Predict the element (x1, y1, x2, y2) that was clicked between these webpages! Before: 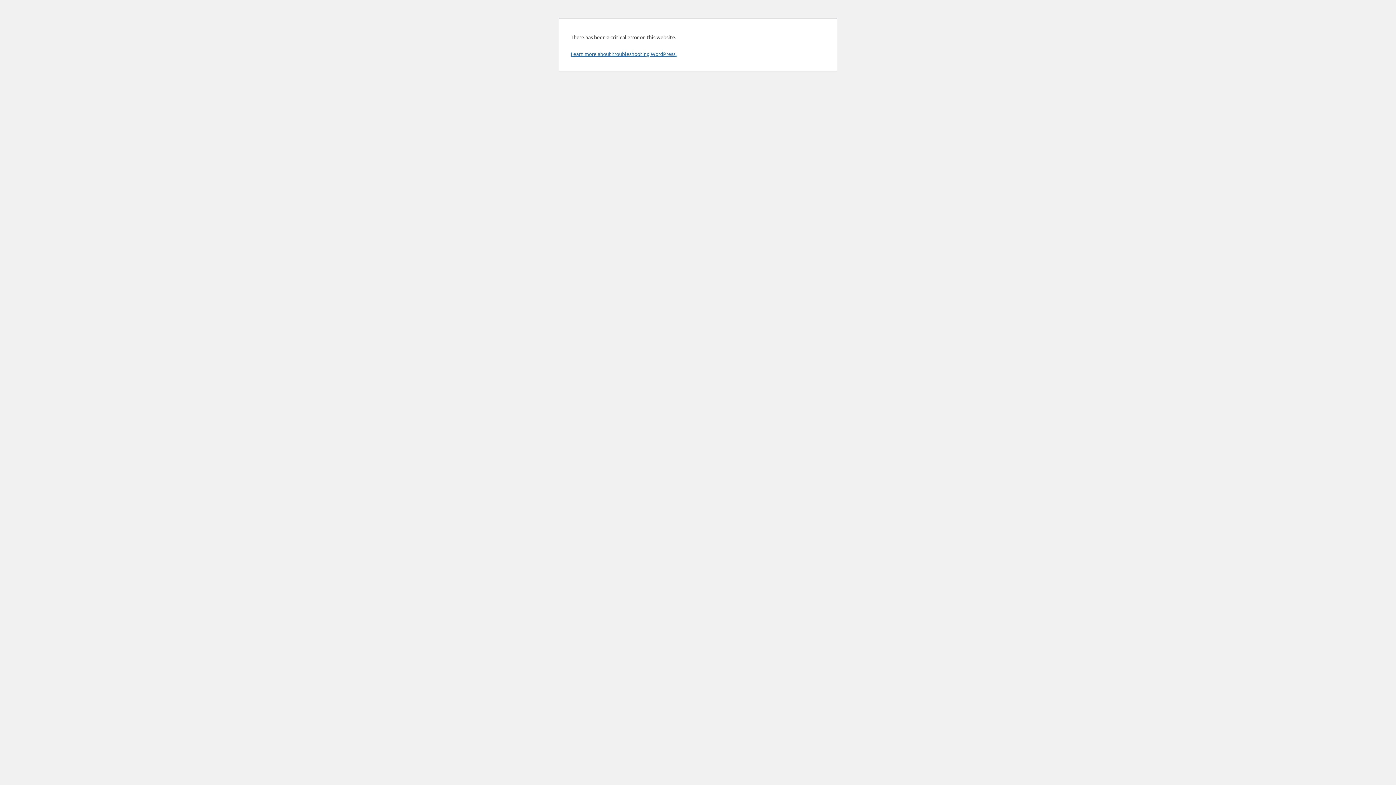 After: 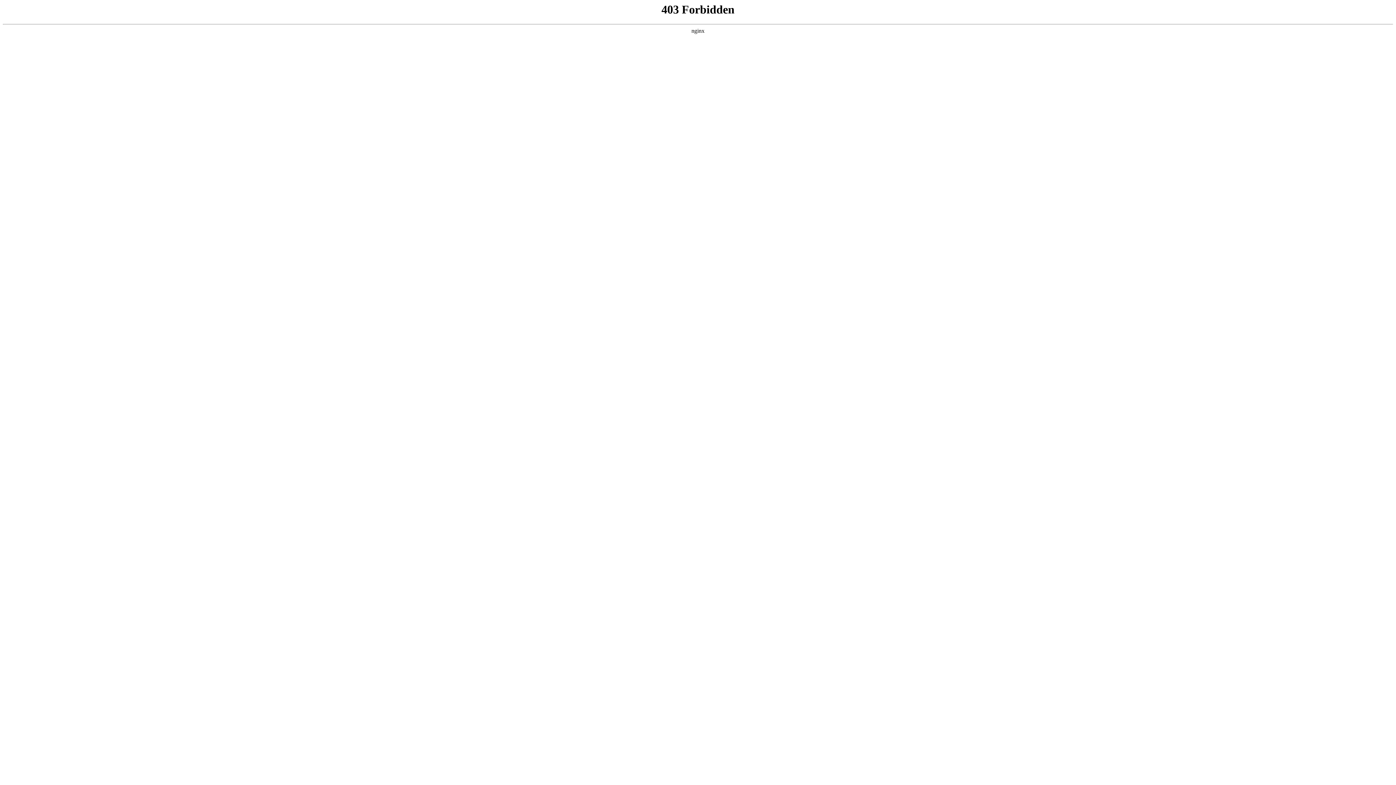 Action: bbox: (570, 50, 676, 57) label: Learn more about troubleshooting WordPress.